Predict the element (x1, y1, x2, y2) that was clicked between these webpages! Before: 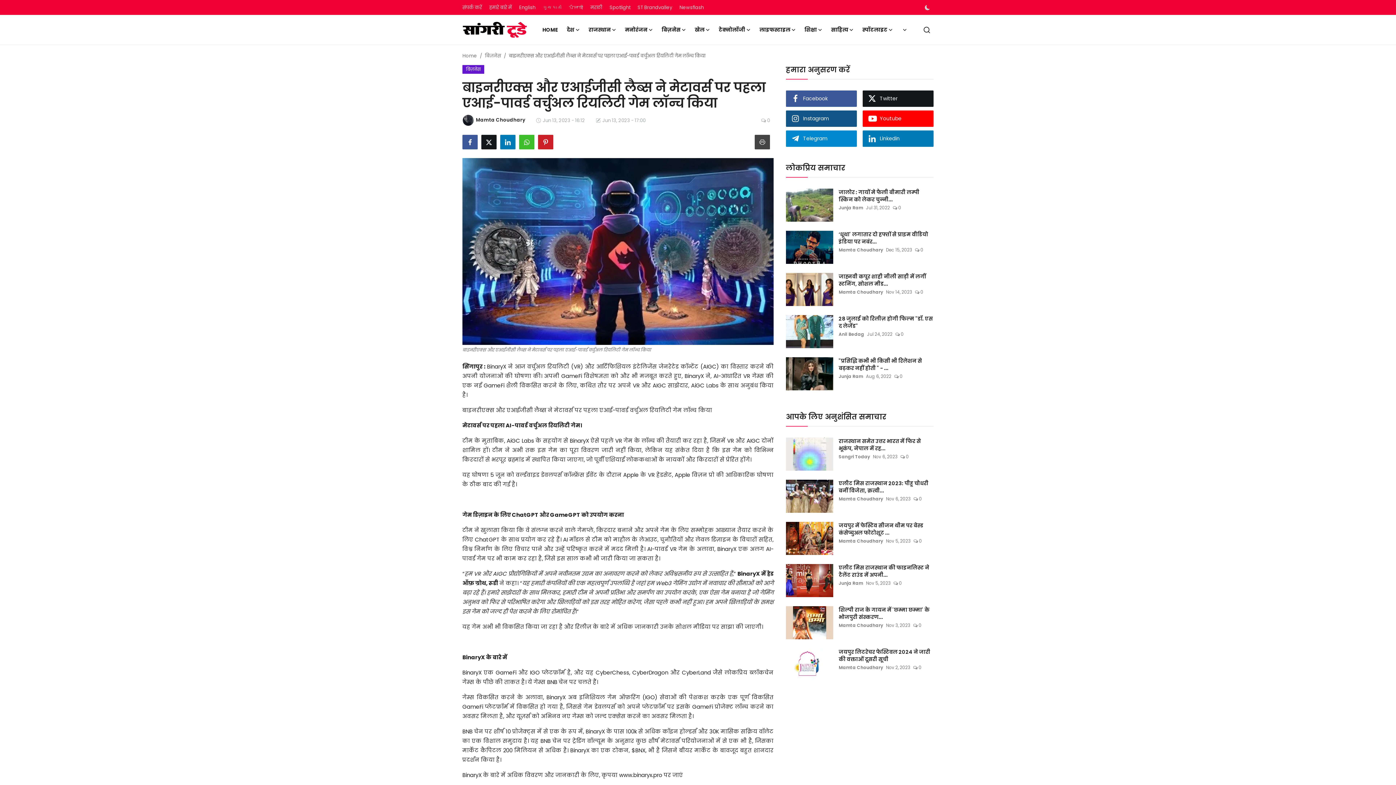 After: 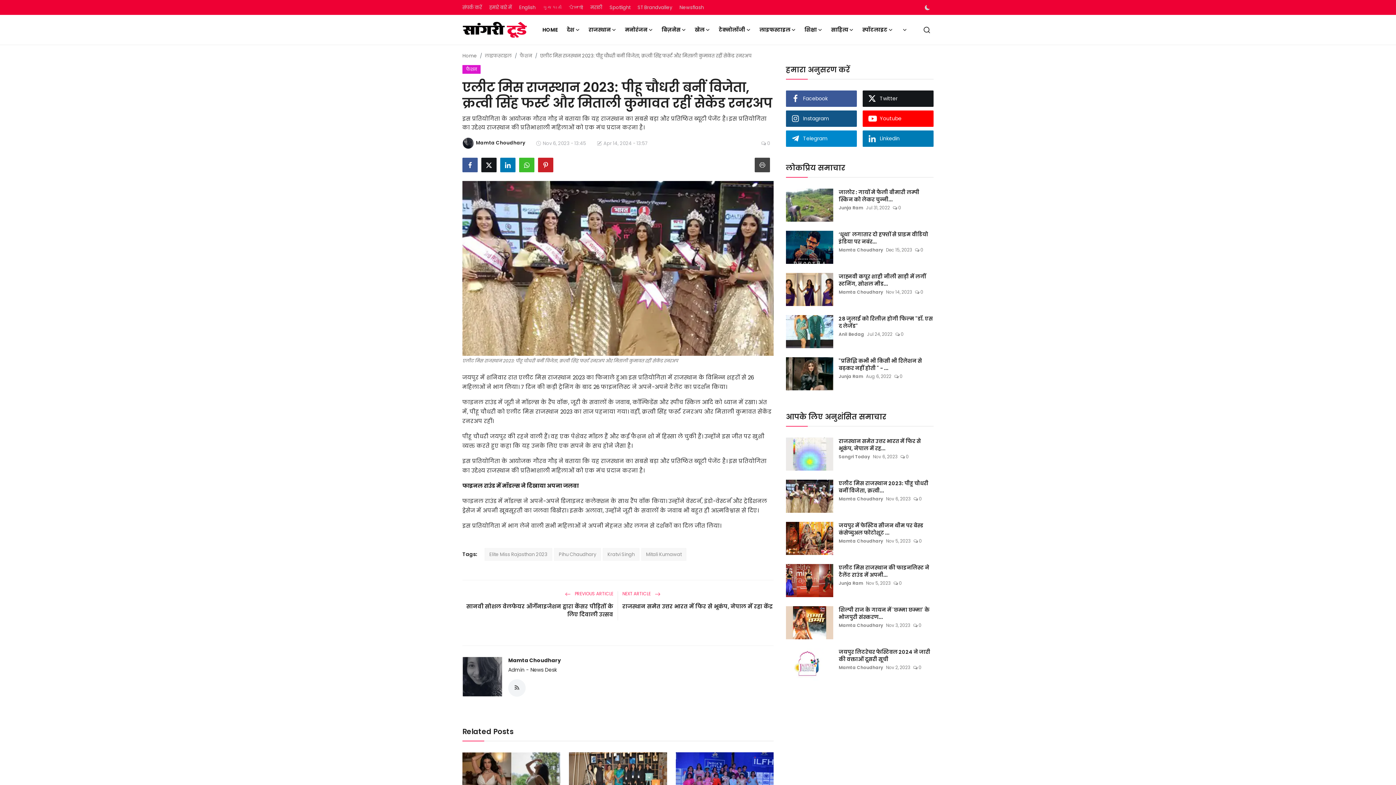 Action: bbox: (838, 480, 933, 494) label: एलीट मिस राजस्थान 2023: पीहू चौधरी बनीं विजेता, क्रत्वी...